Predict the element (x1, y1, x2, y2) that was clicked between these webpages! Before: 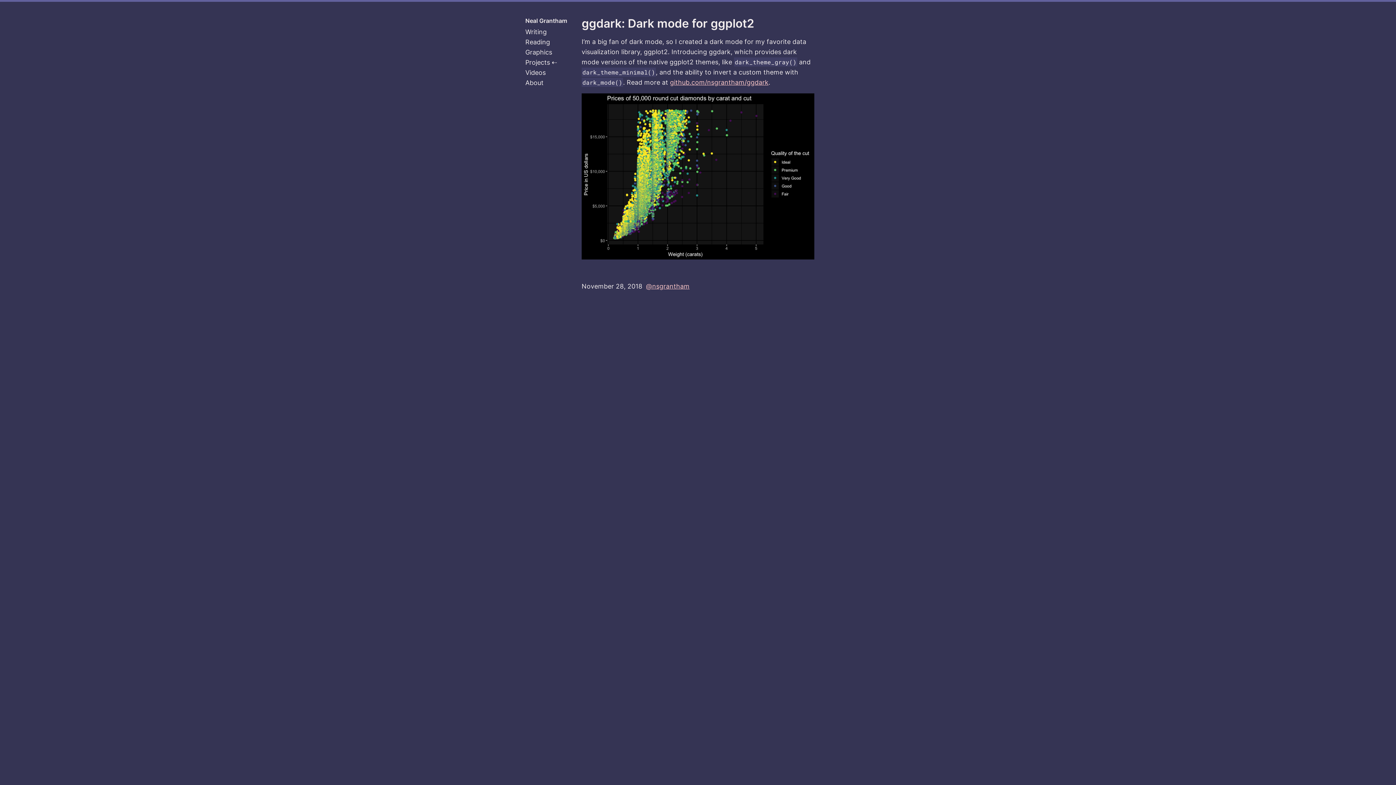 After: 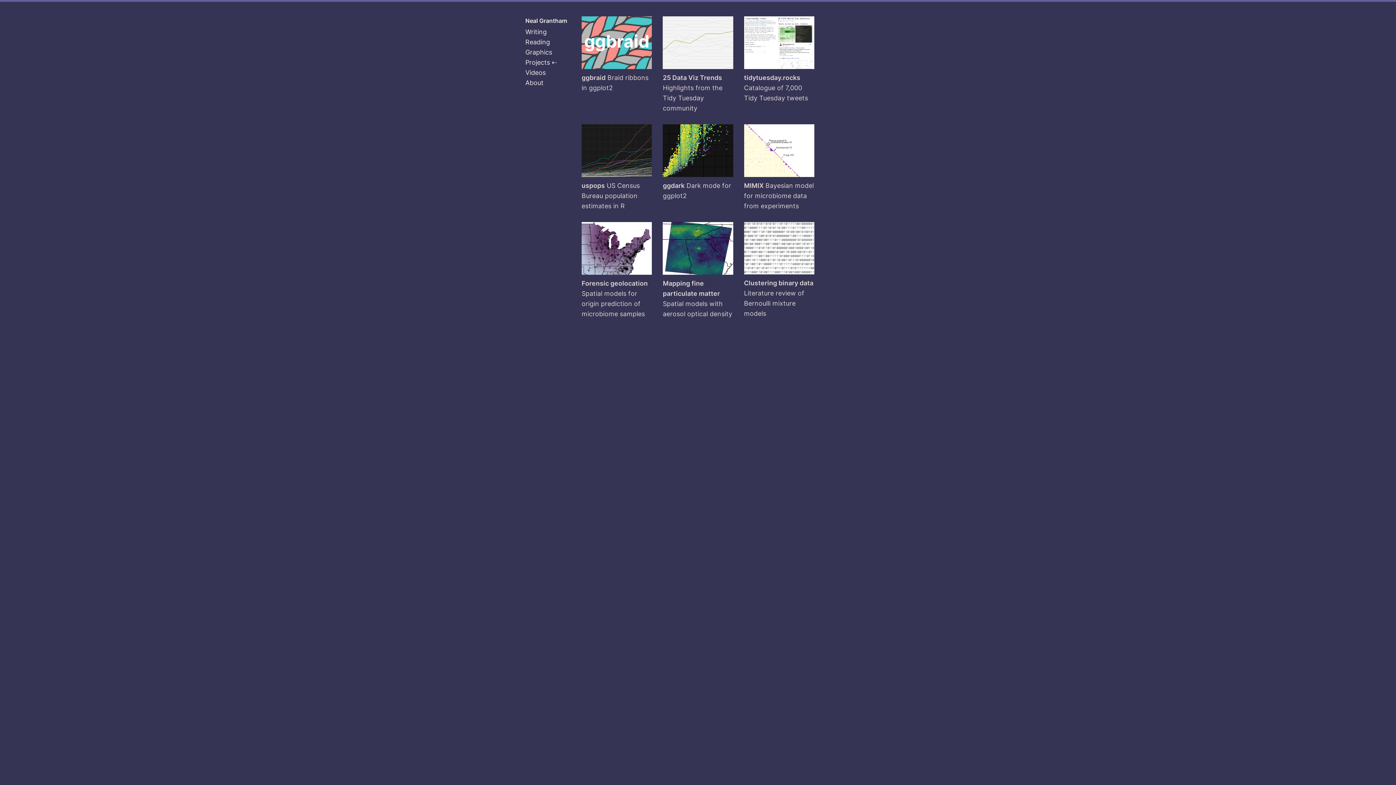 Action: label: Projects bbox: (525, 58, 550, 66)